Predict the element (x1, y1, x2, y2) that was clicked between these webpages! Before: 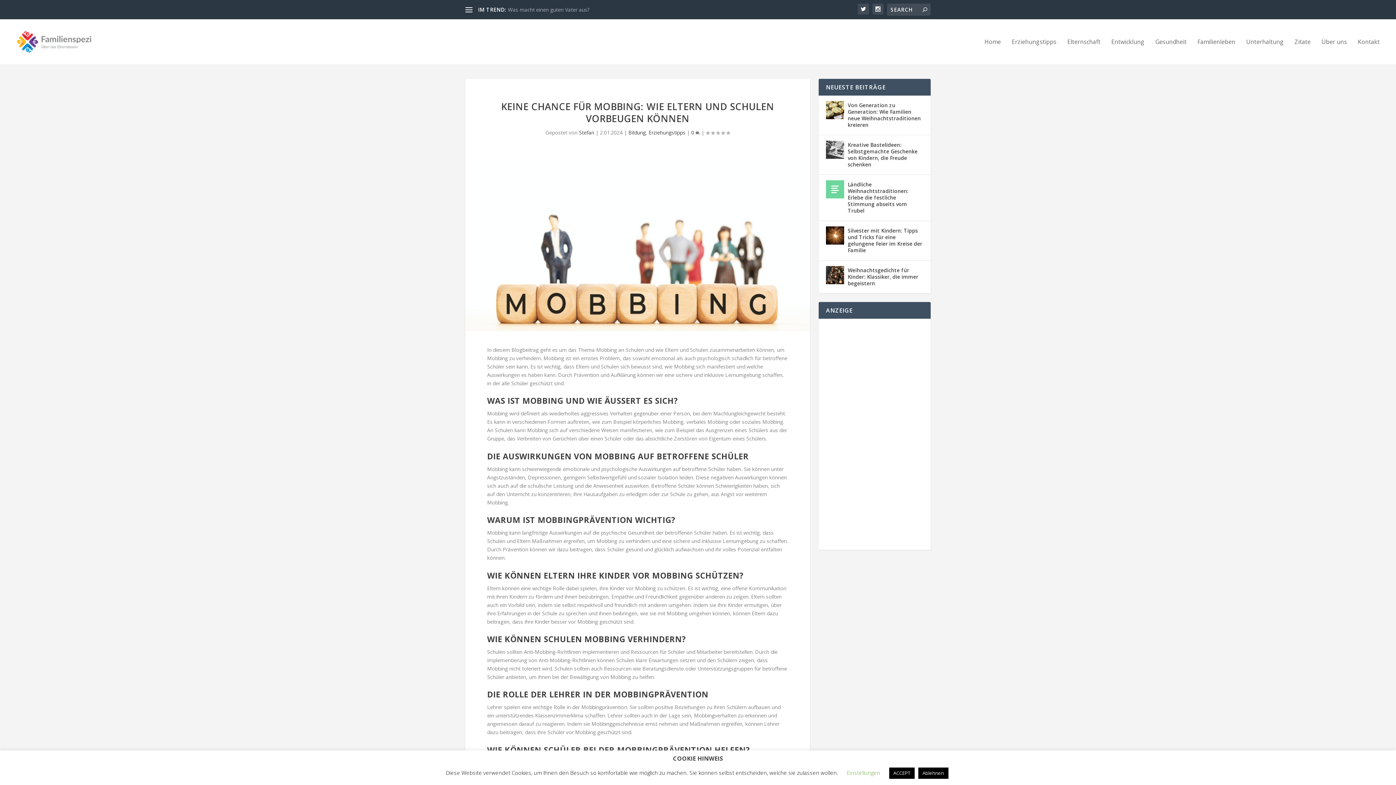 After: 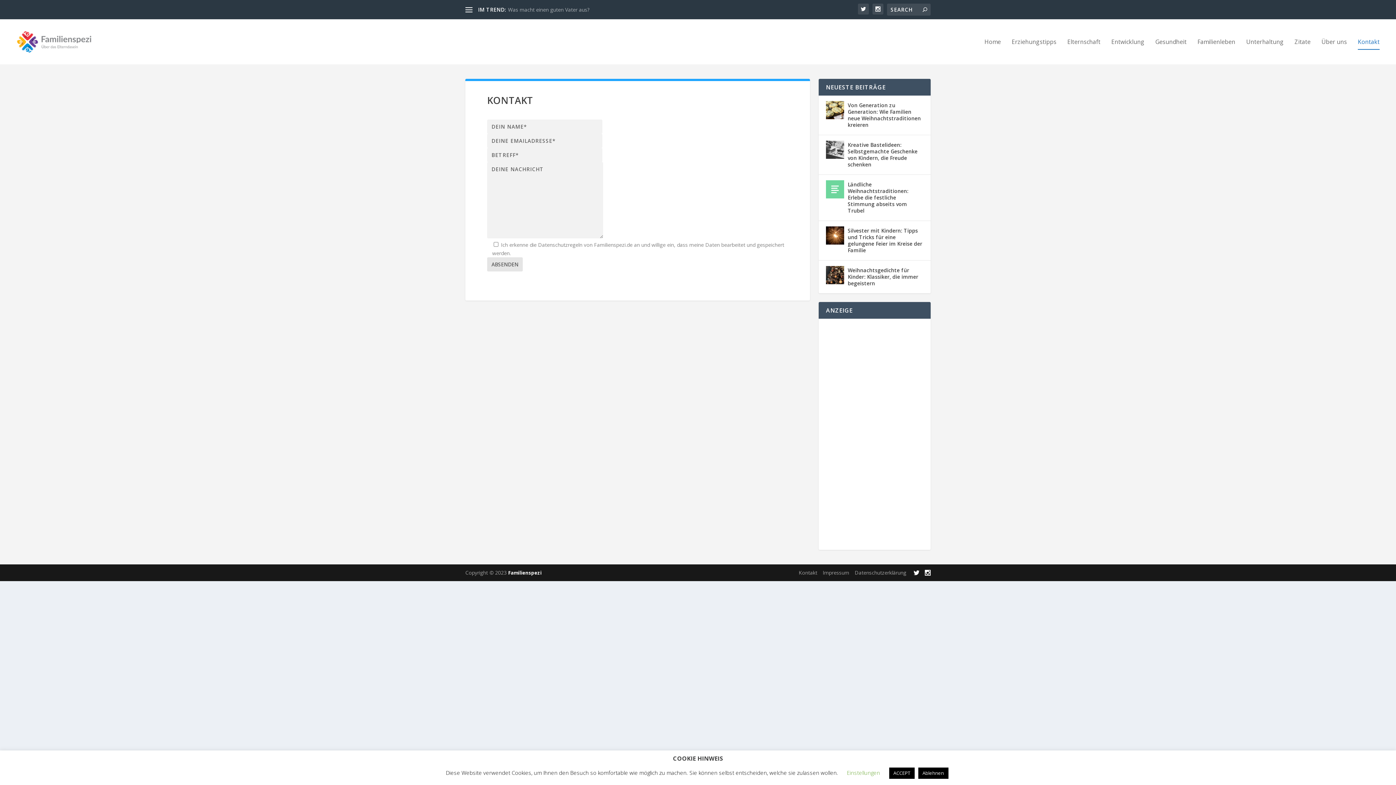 Action: bbox: (1358, 38, 1380, 64) label: Kontakt